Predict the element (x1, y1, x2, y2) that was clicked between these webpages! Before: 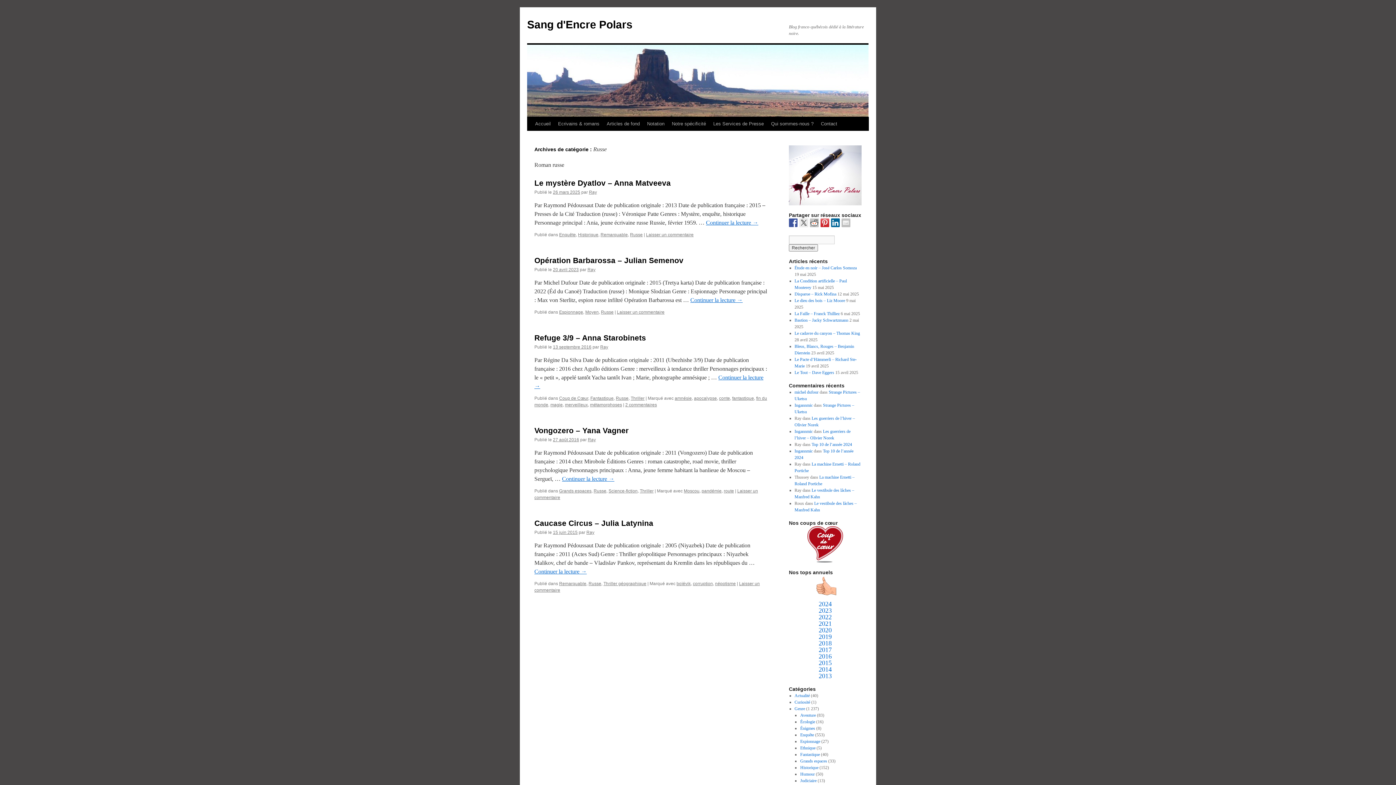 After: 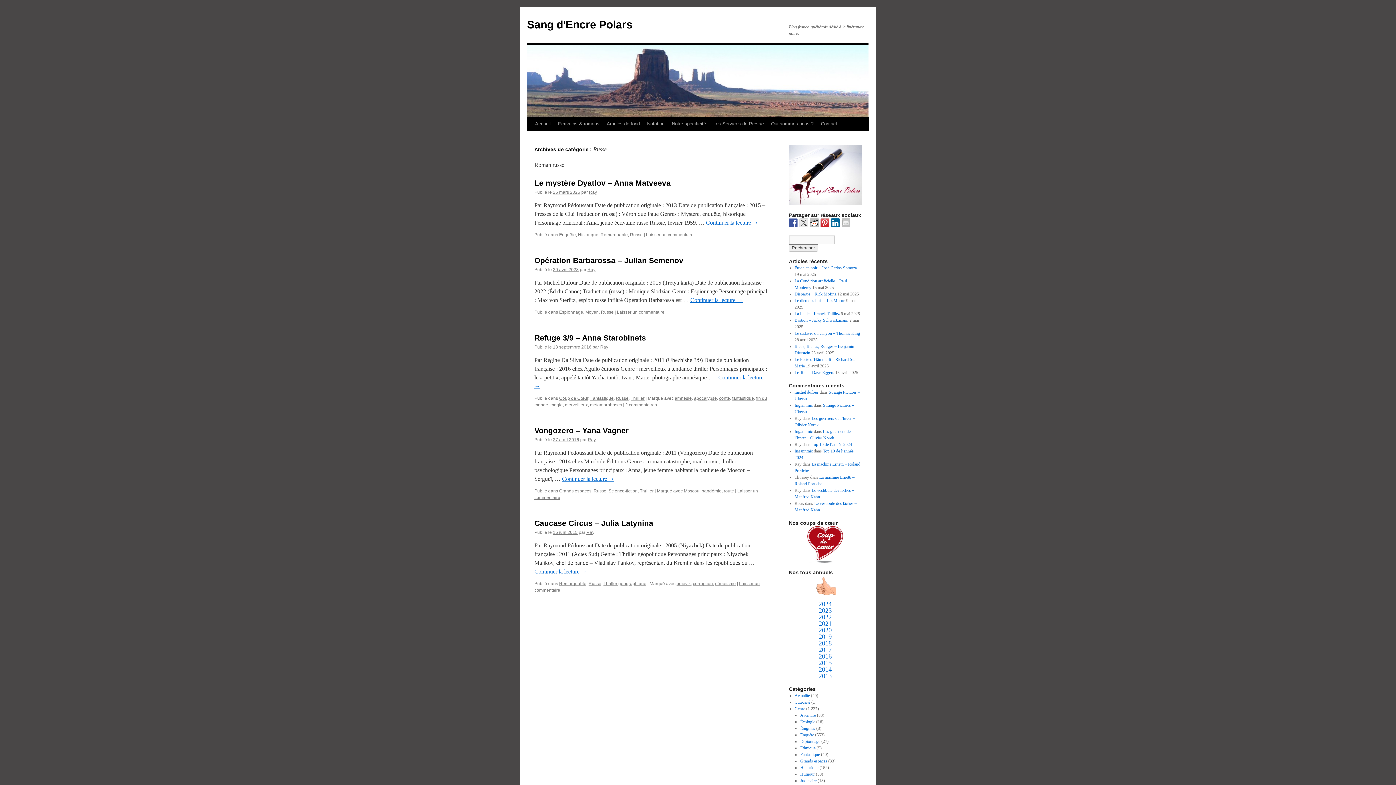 Action: bbox: (831, 218, 840, 227)